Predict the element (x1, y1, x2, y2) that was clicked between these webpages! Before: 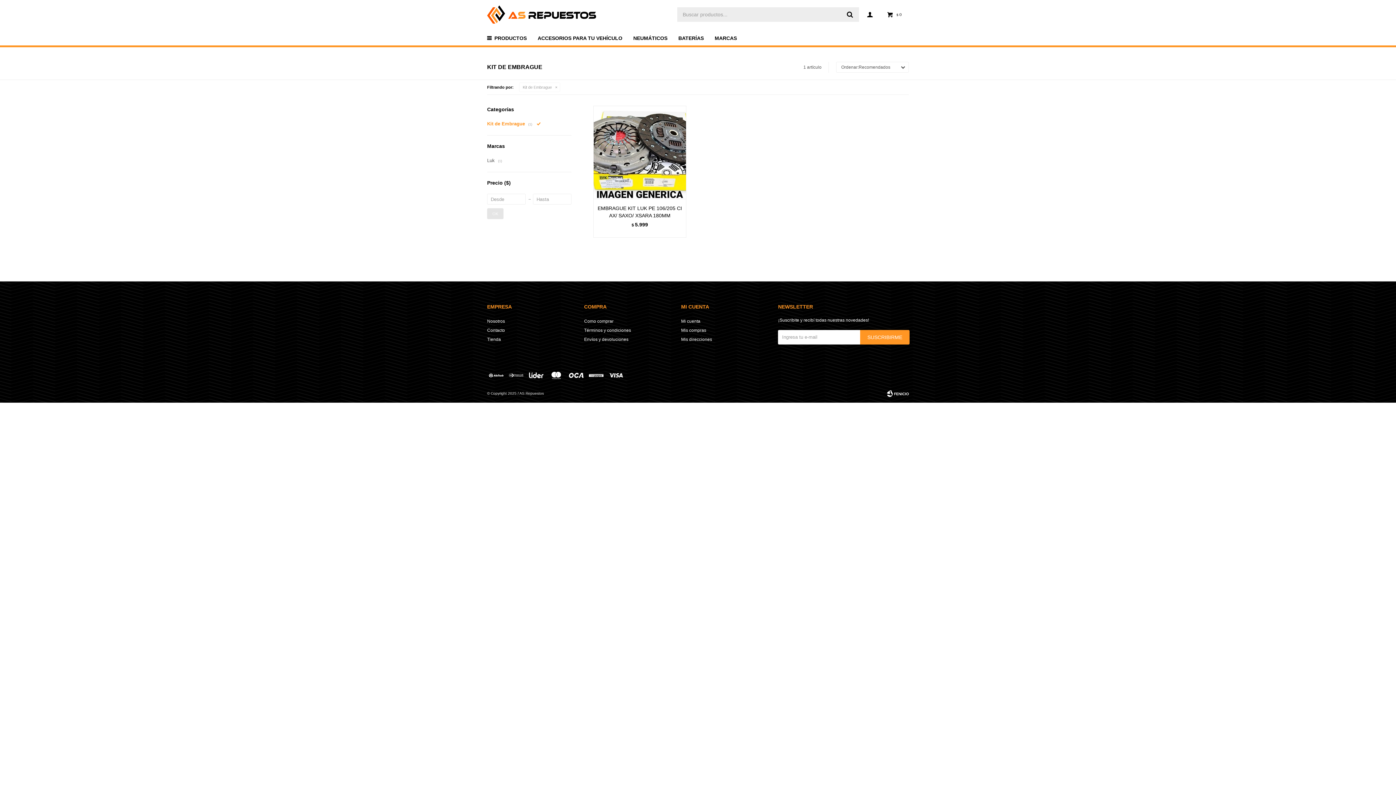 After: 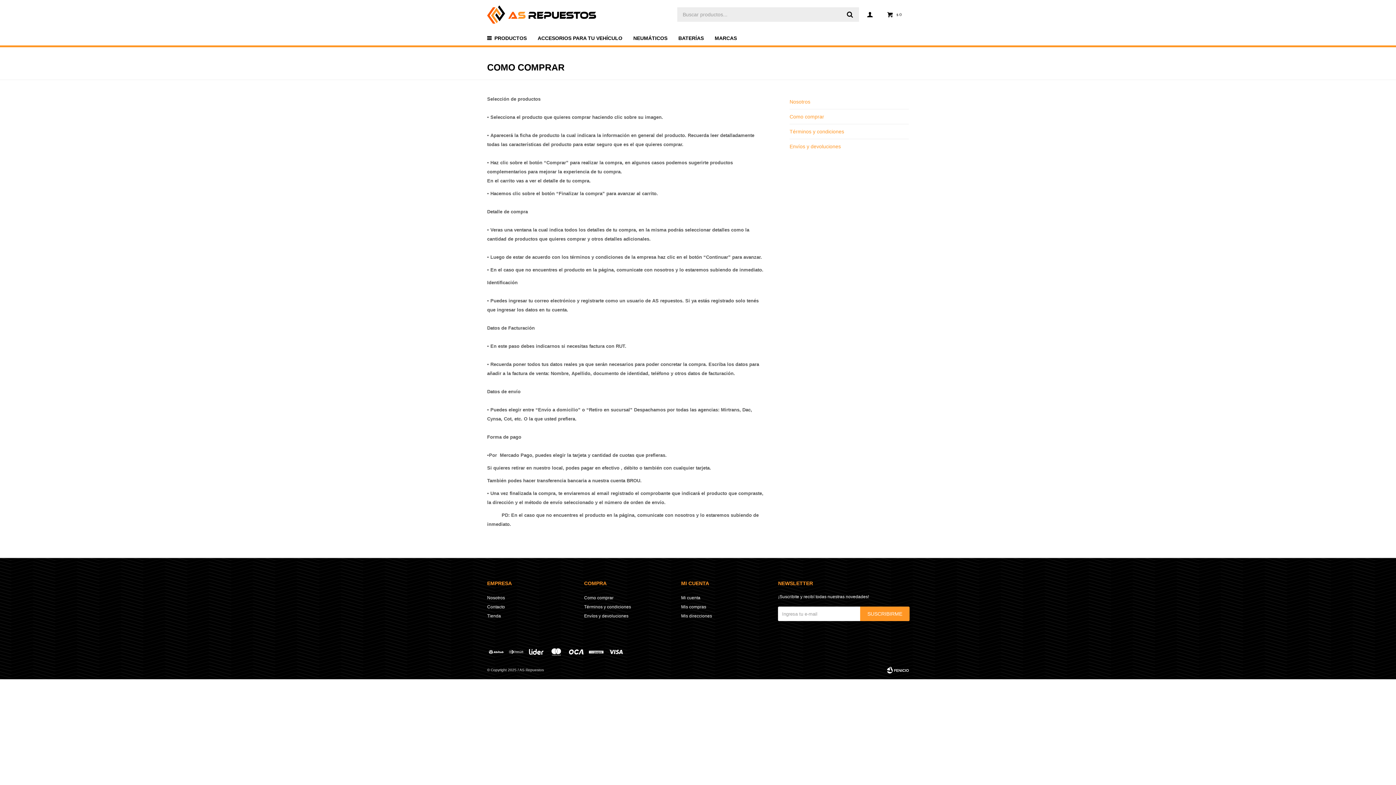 Action: label: Como comprar bbox: (584, 318, 613, 323)